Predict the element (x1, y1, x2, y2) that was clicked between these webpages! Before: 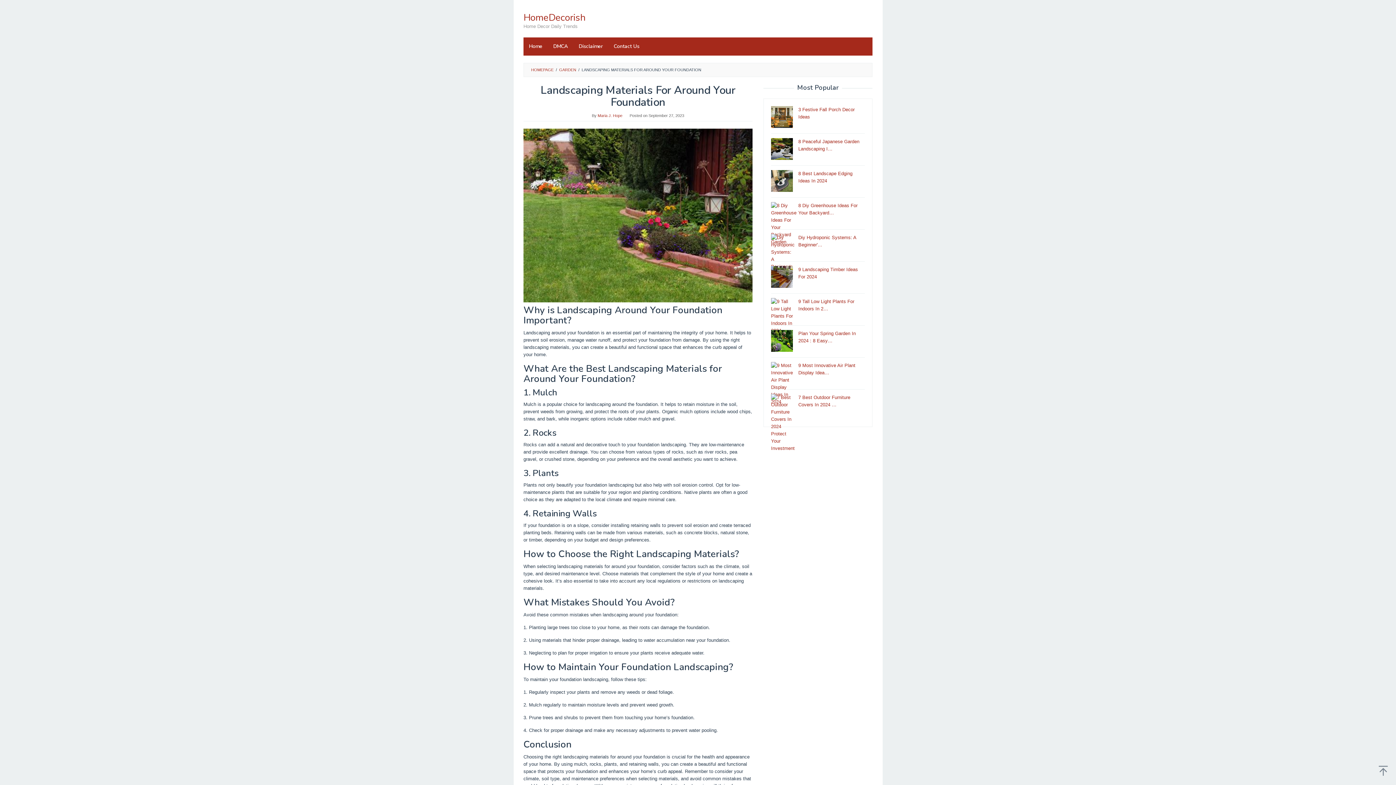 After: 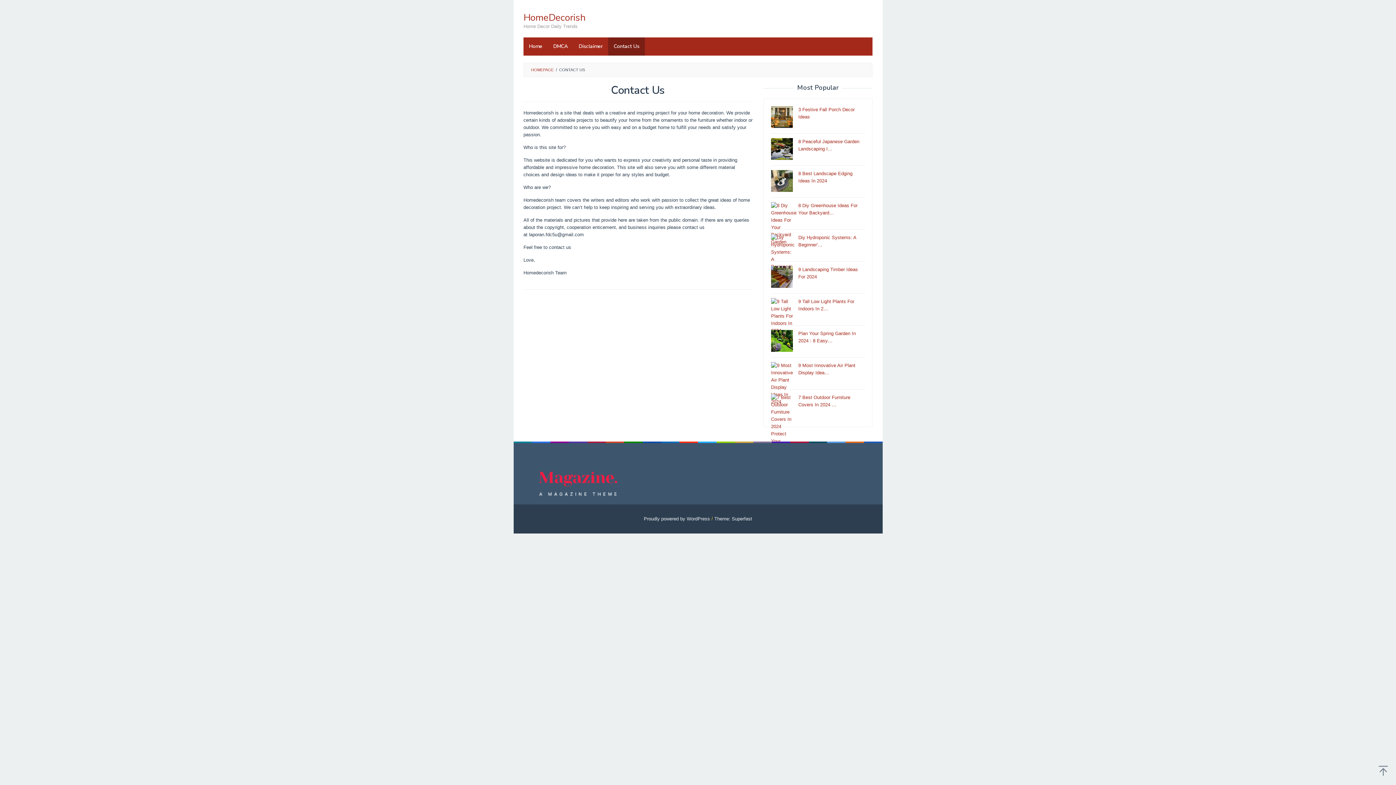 Action: label: Contact Us bbox: (608, 37, 645, 55)